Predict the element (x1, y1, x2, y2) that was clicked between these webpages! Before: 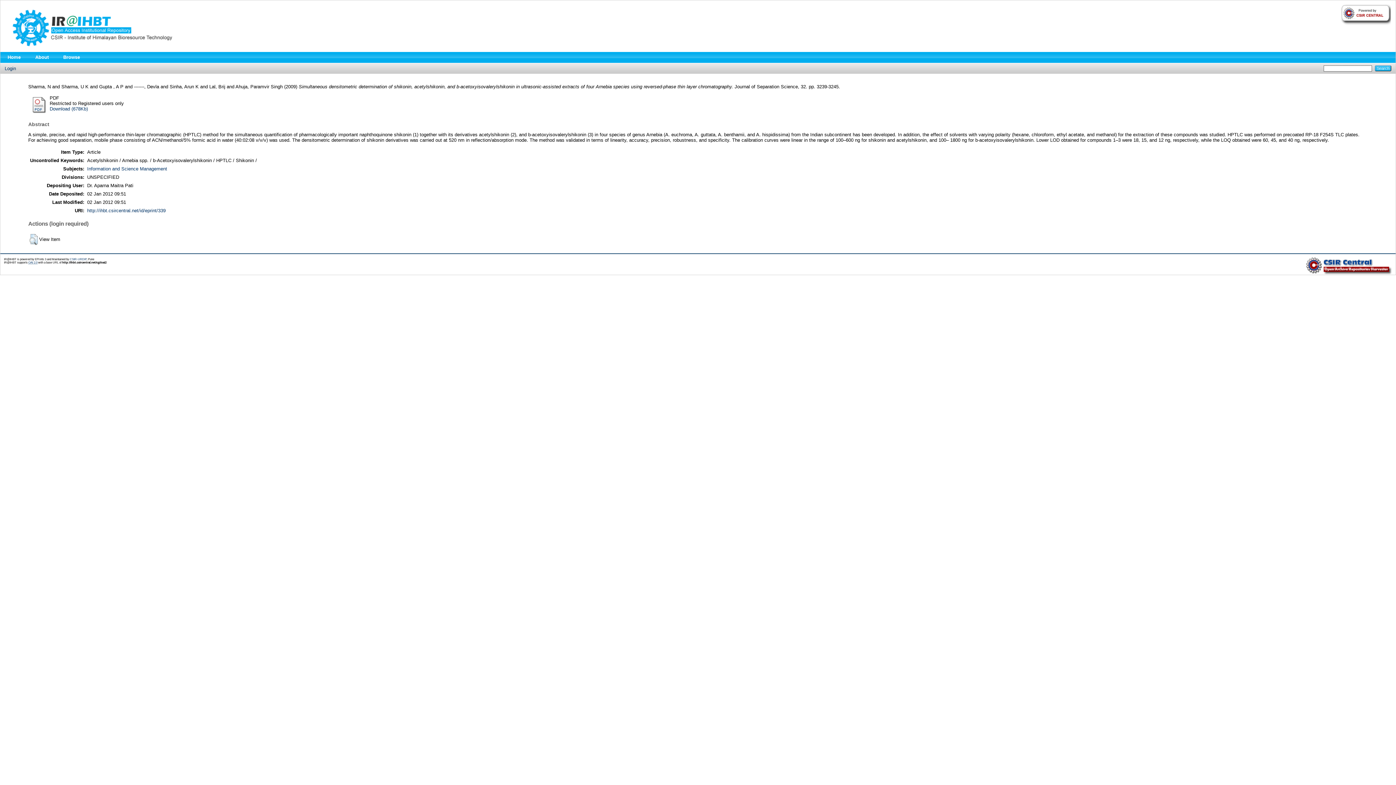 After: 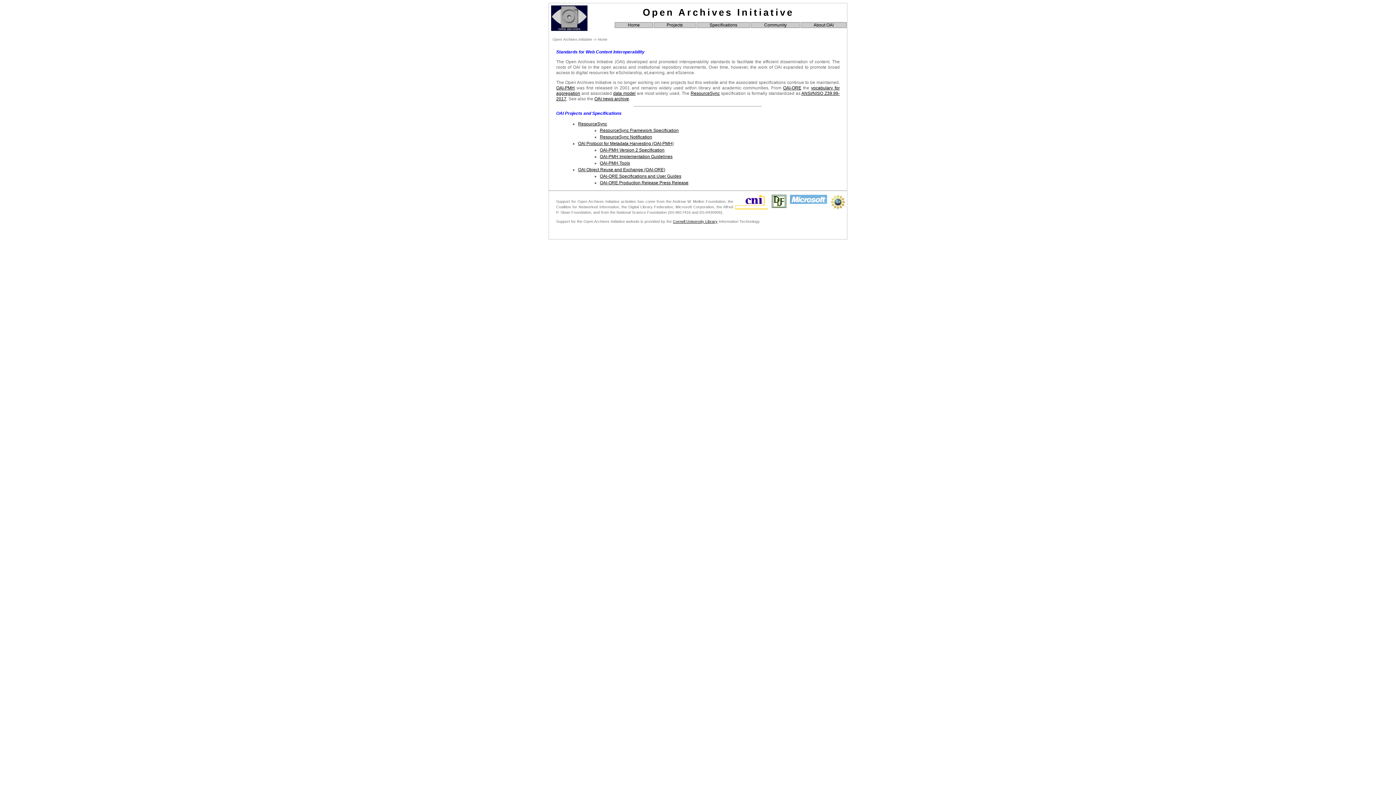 Action: label: OAI 2.0 bbox: (28, 260, 37, 264)